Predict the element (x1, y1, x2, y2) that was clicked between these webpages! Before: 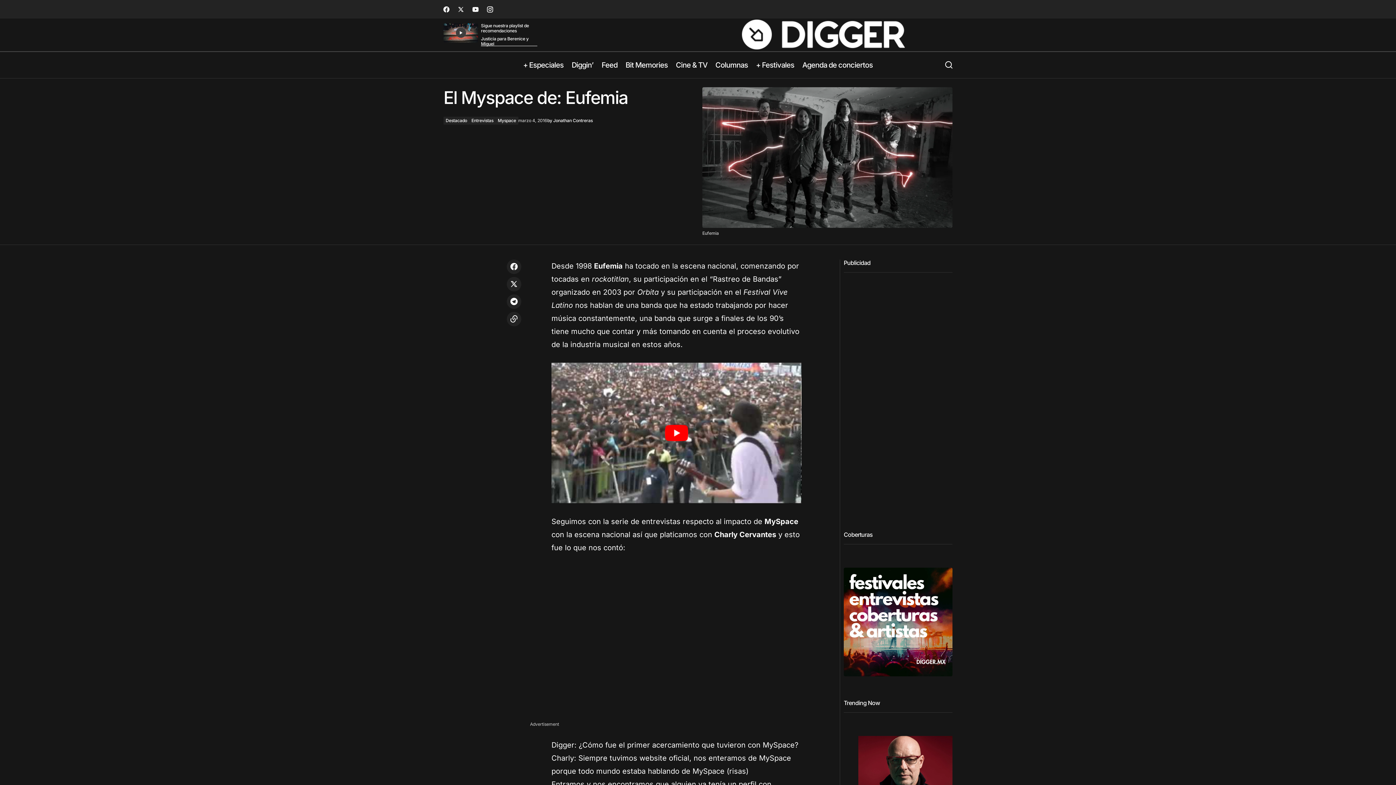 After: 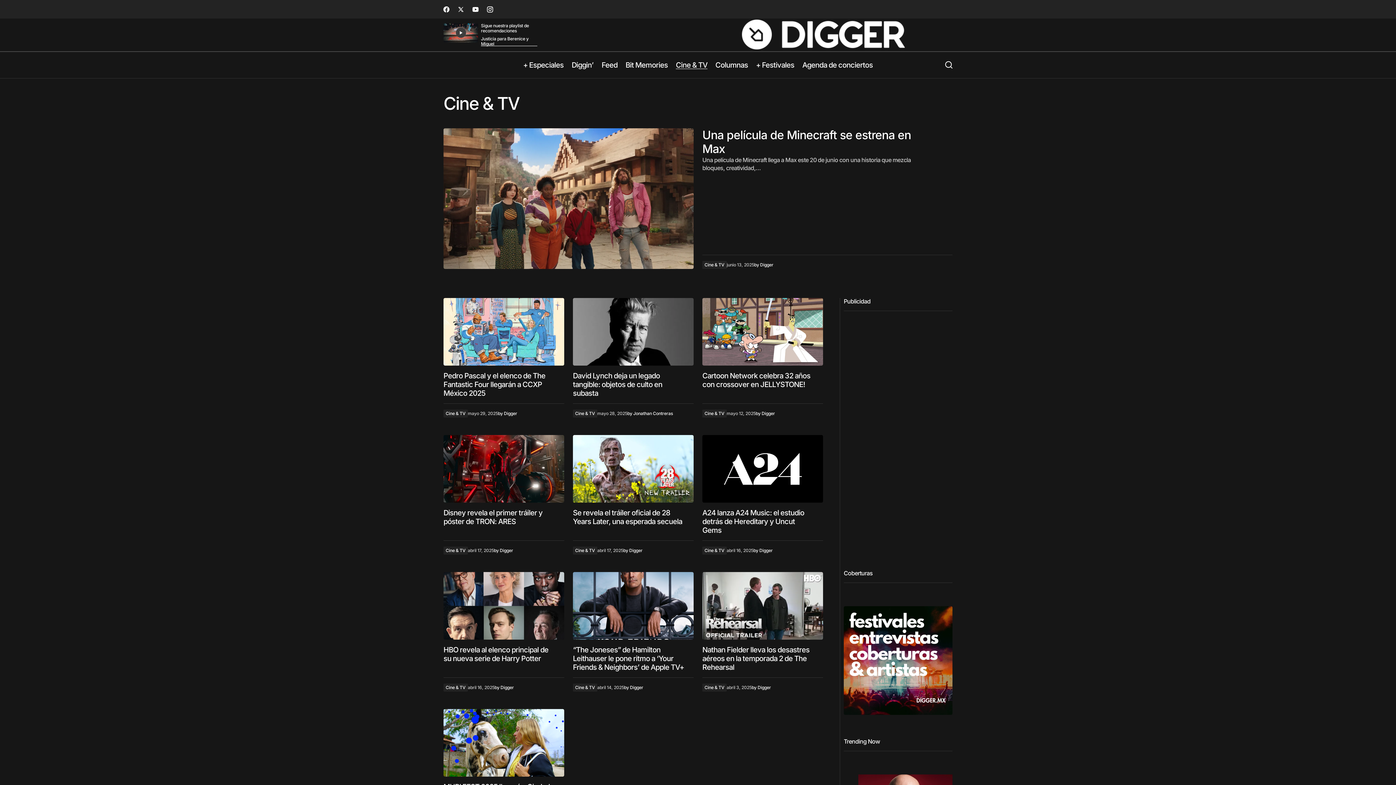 Action: label: Cine & TV bbox: (672, 52, 711, 78)